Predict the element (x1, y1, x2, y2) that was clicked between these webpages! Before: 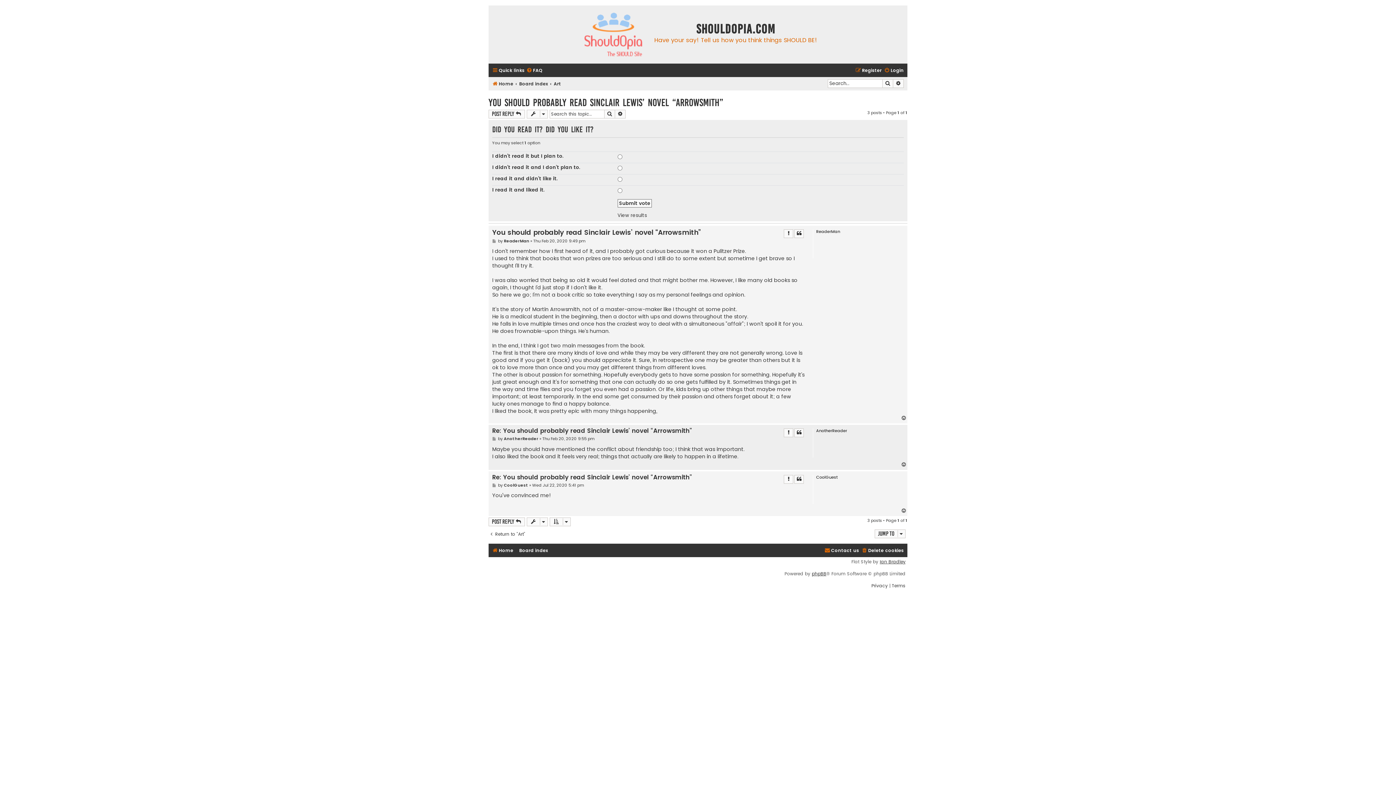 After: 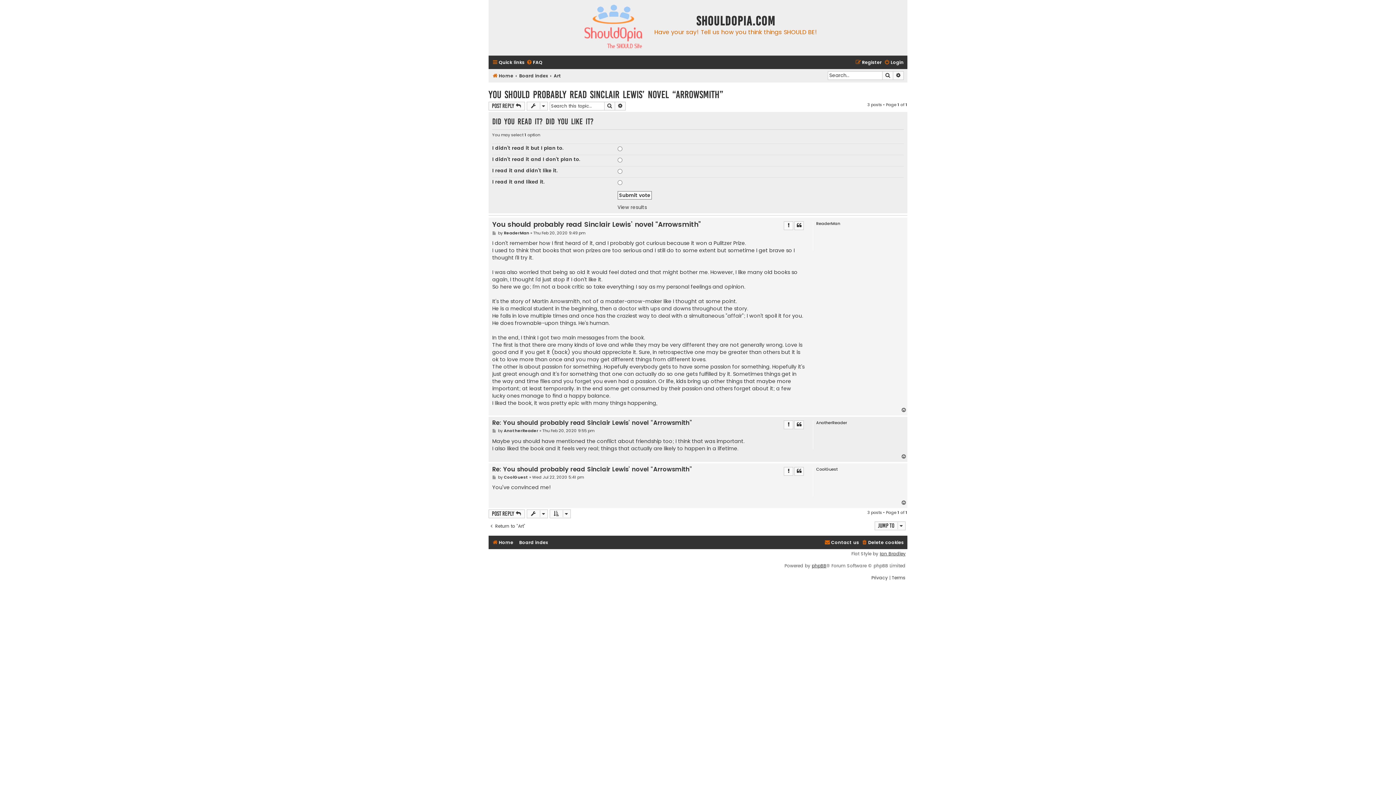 Action: label: You should probably read Sinclair Lewis’ novel “Arrowsmith” bbox: (492, 228, 701, 236)